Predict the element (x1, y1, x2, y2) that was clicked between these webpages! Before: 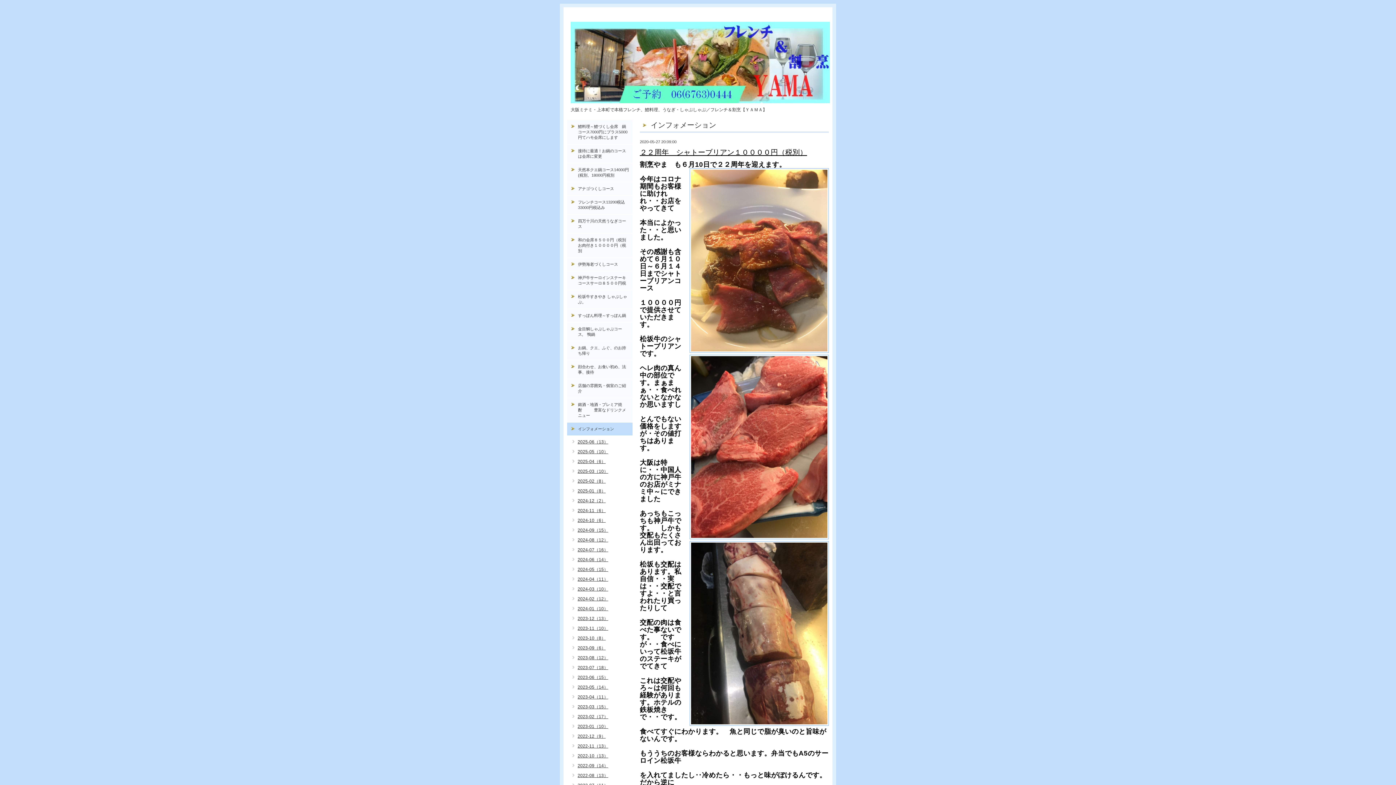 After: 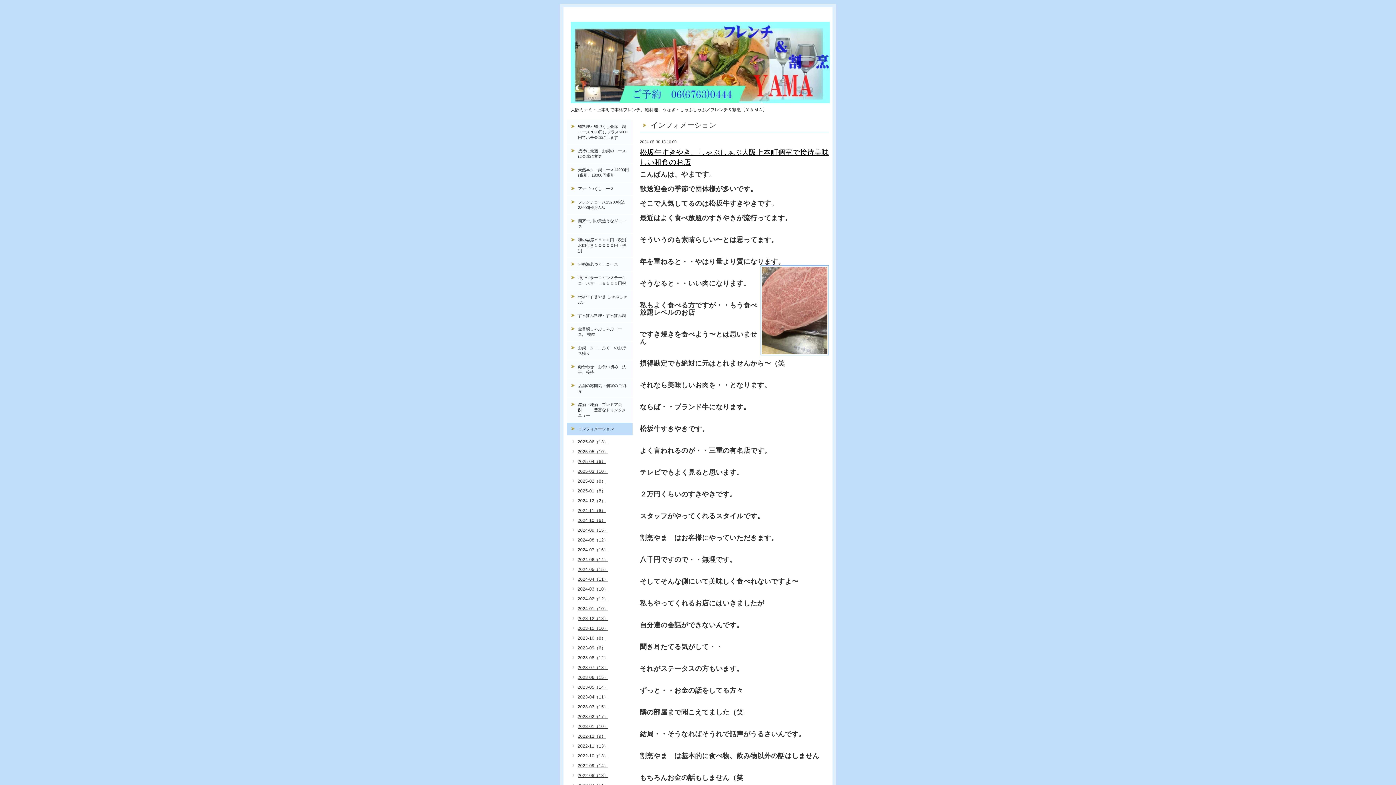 Action: bbox: (569, 566, 608, 573) label: 2024-05（15）